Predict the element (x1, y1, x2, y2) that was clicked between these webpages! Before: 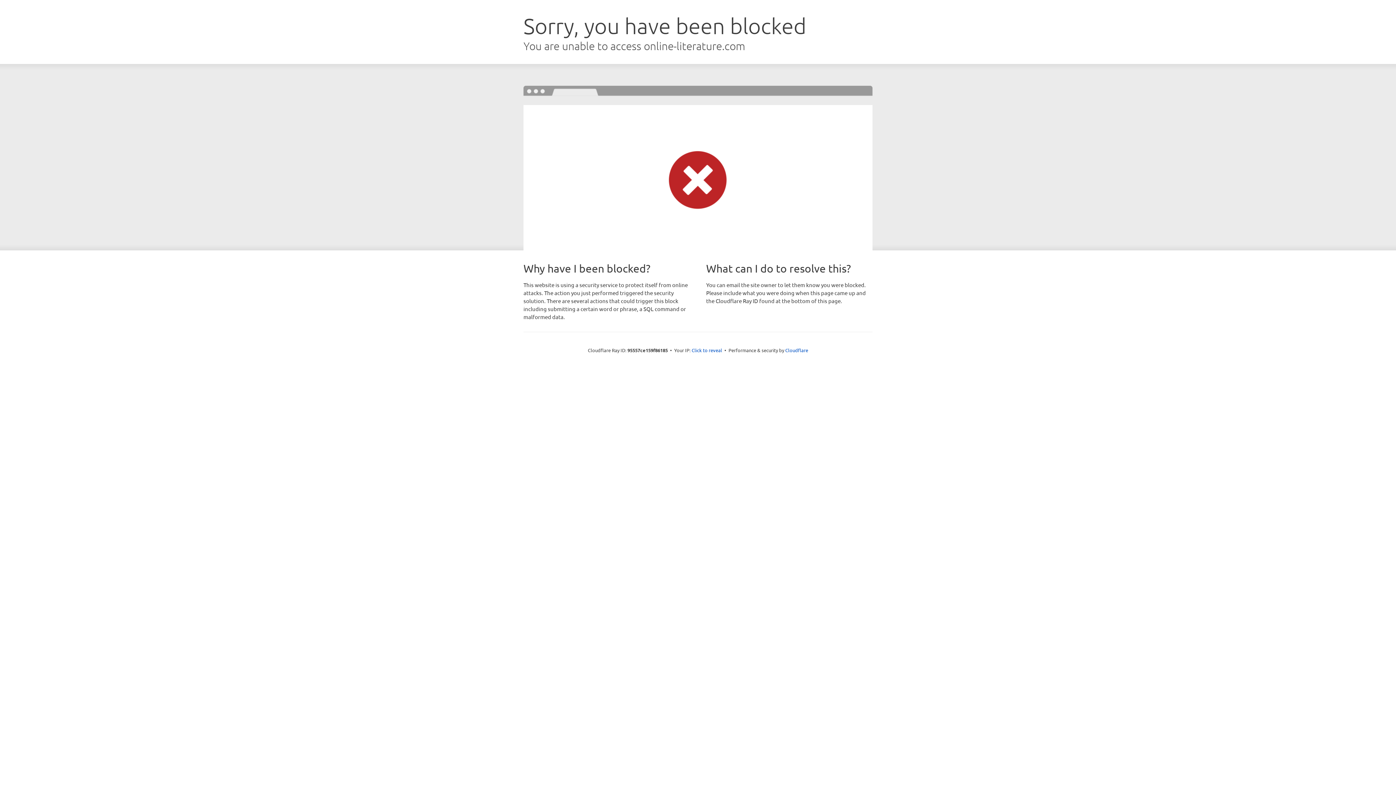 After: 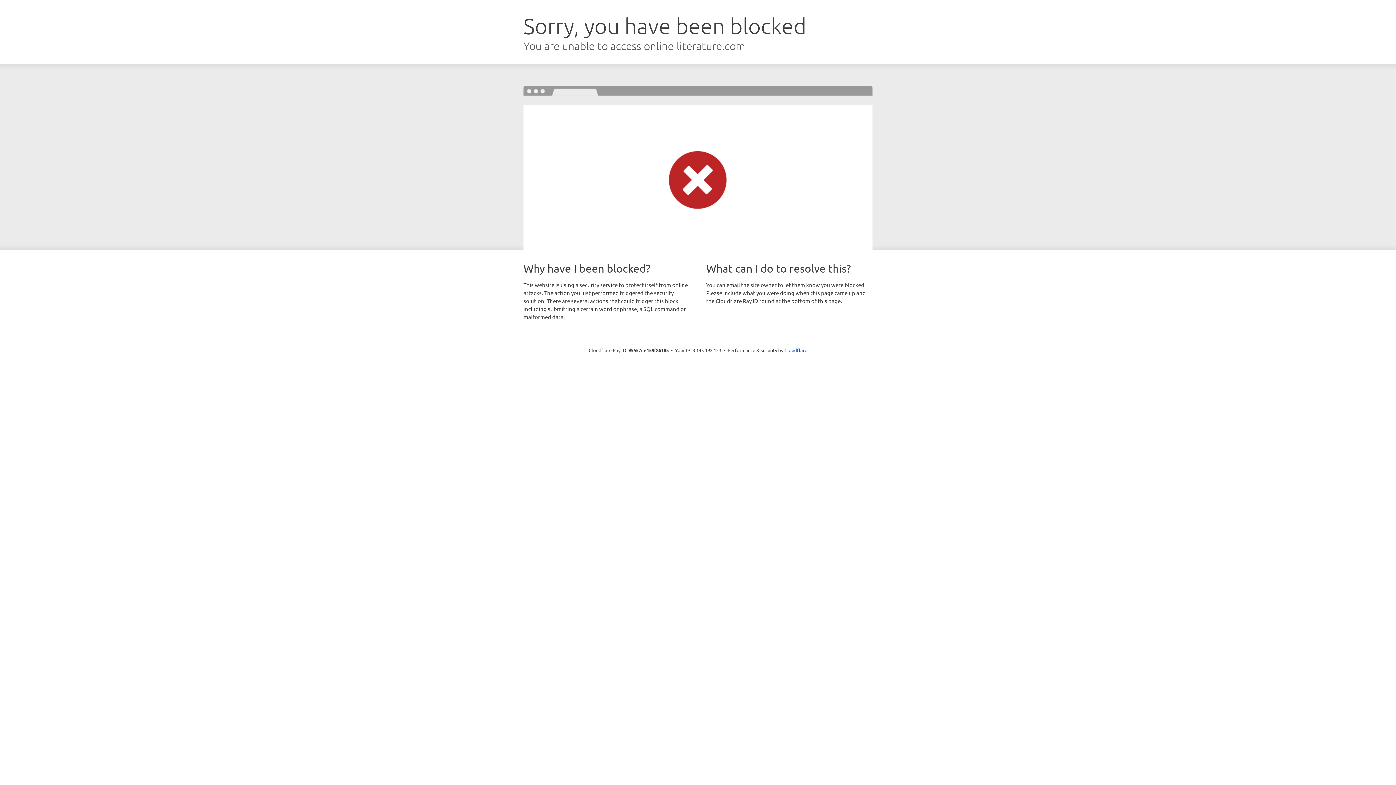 Action: bbox: (691, 346, 722, 353) label: Click to reveal